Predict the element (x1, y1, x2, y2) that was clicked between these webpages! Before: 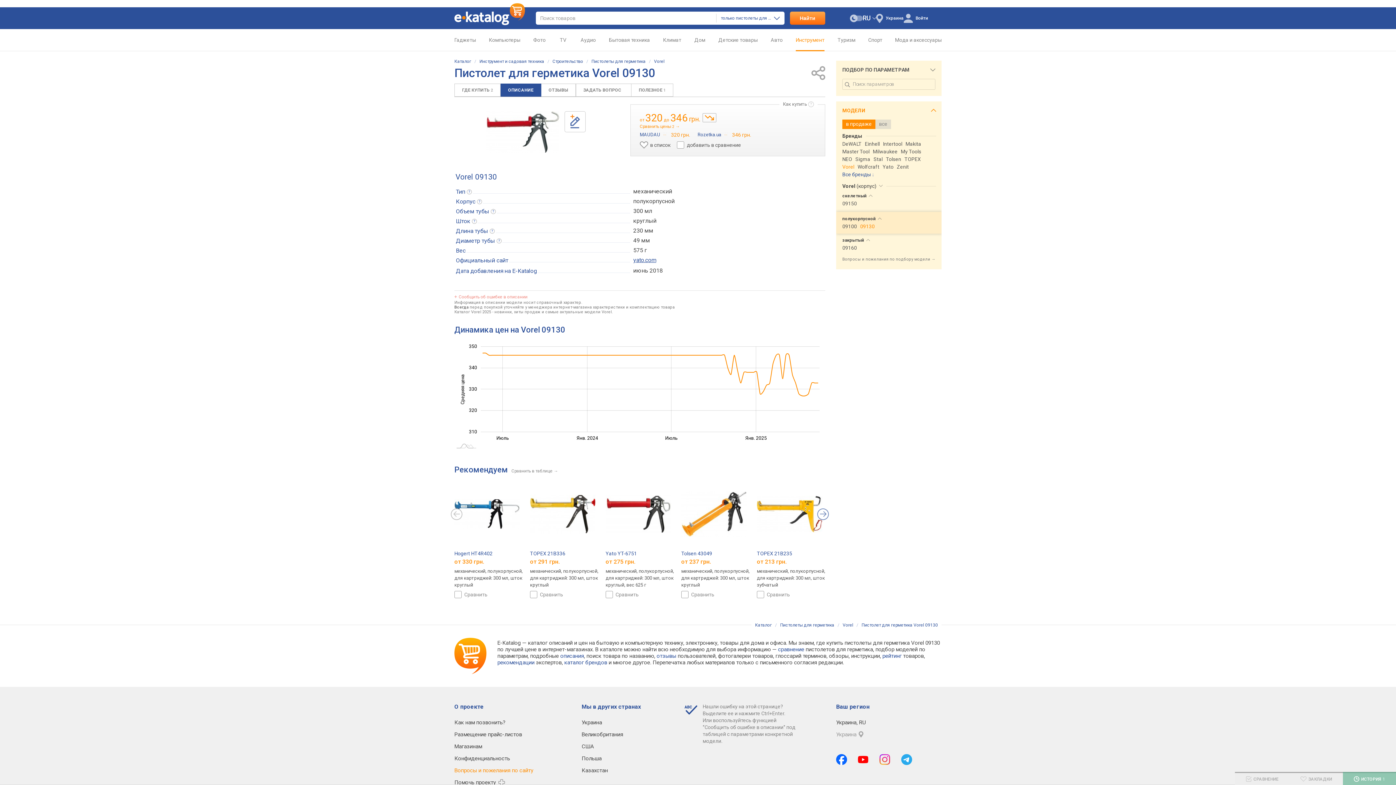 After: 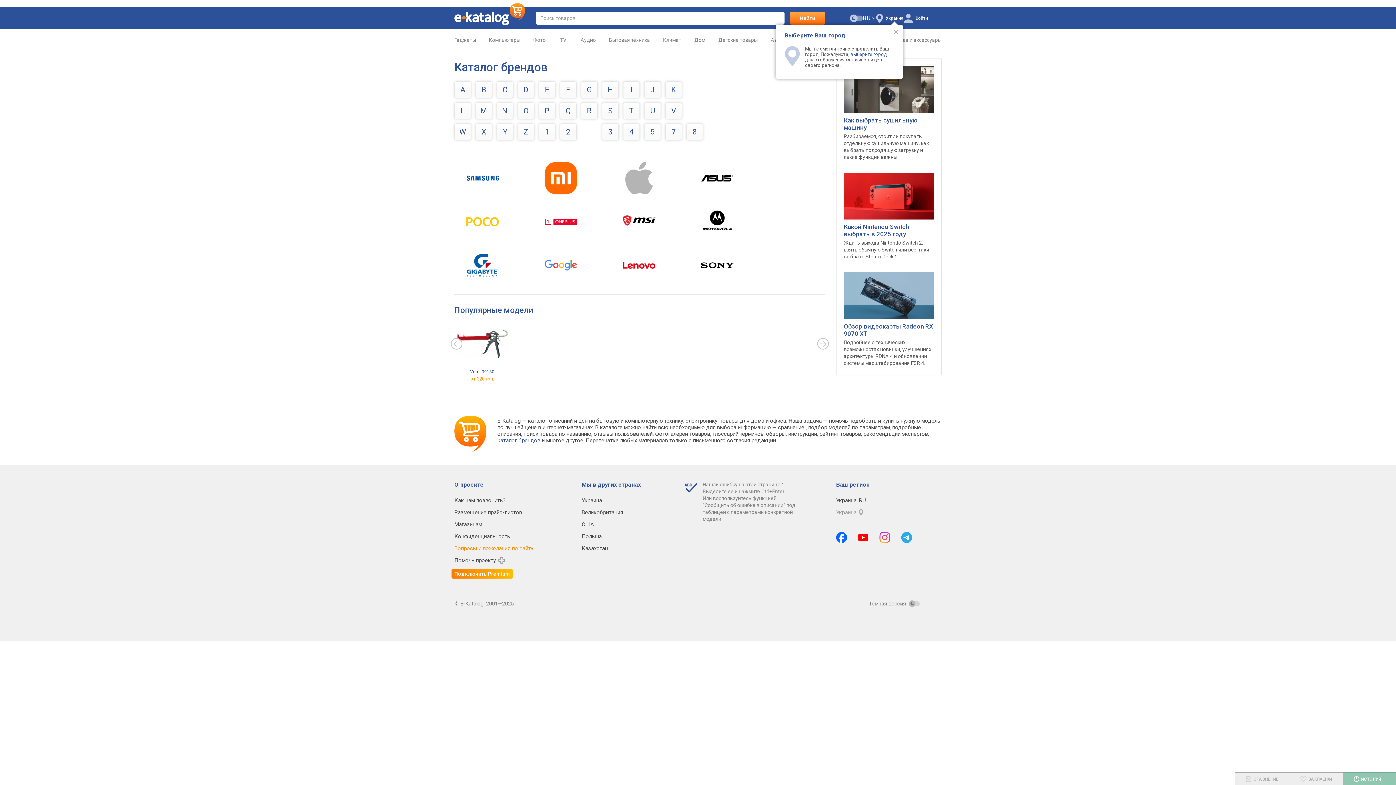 Action: label: каталог брендов bbox: (564, 659, 607, 666)